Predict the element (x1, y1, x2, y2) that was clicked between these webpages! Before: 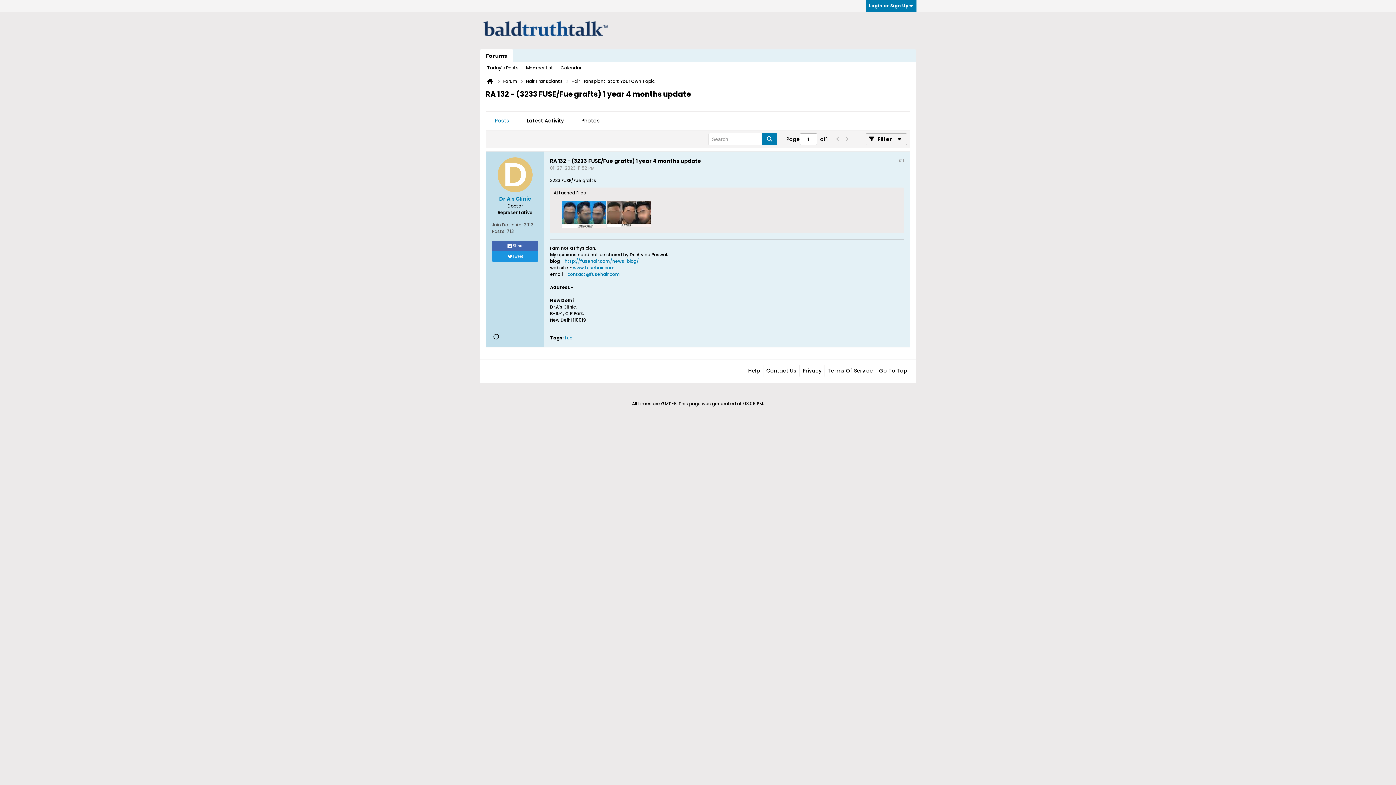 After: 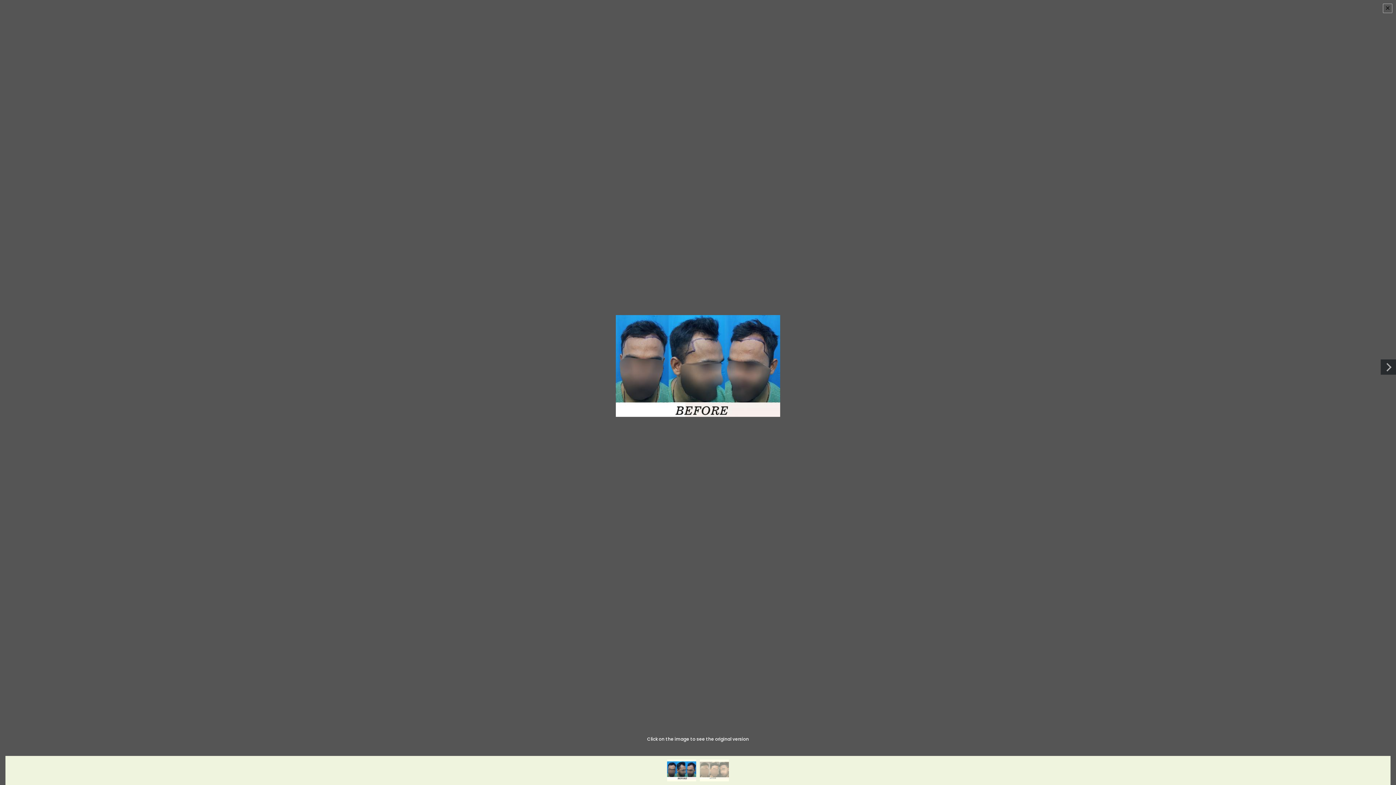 Action: bbox: (562, 223, 606, 229)